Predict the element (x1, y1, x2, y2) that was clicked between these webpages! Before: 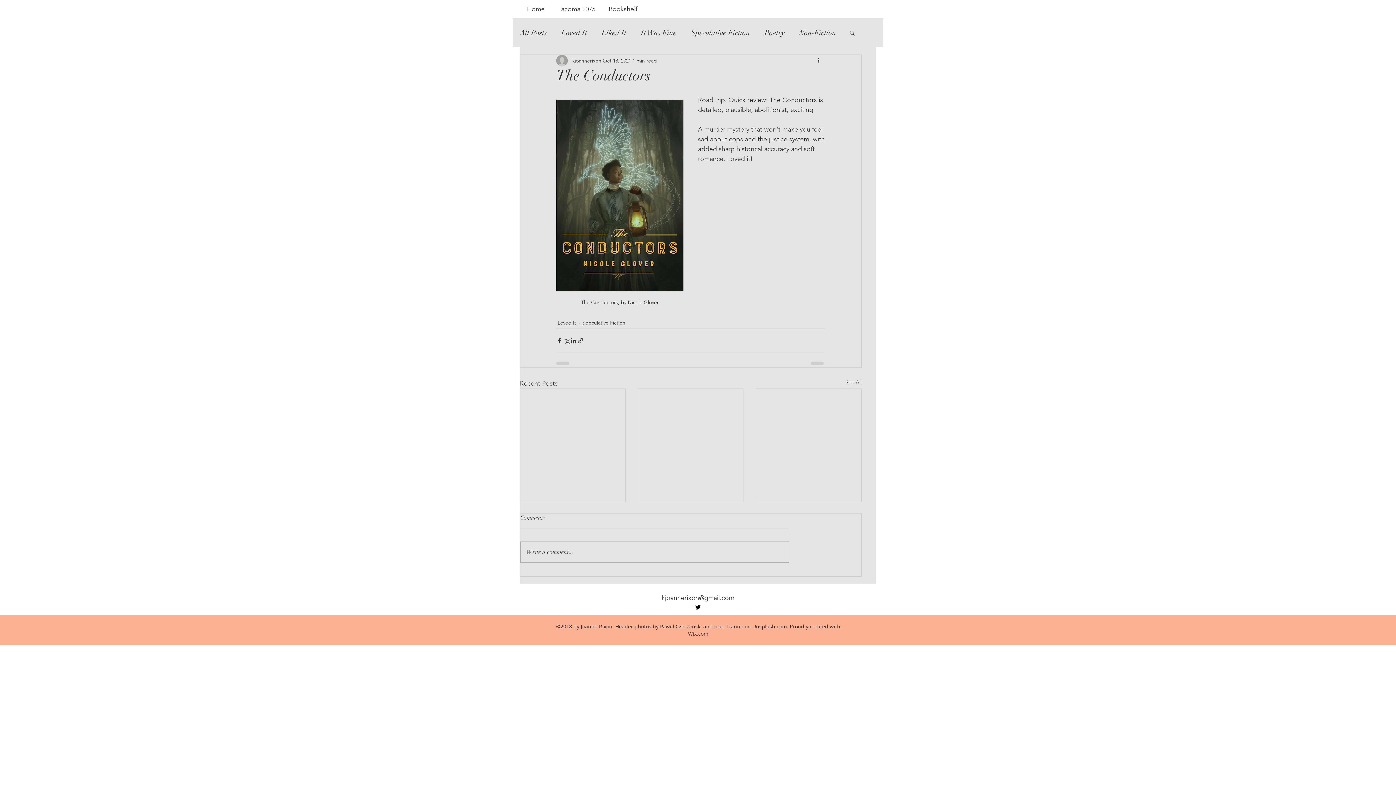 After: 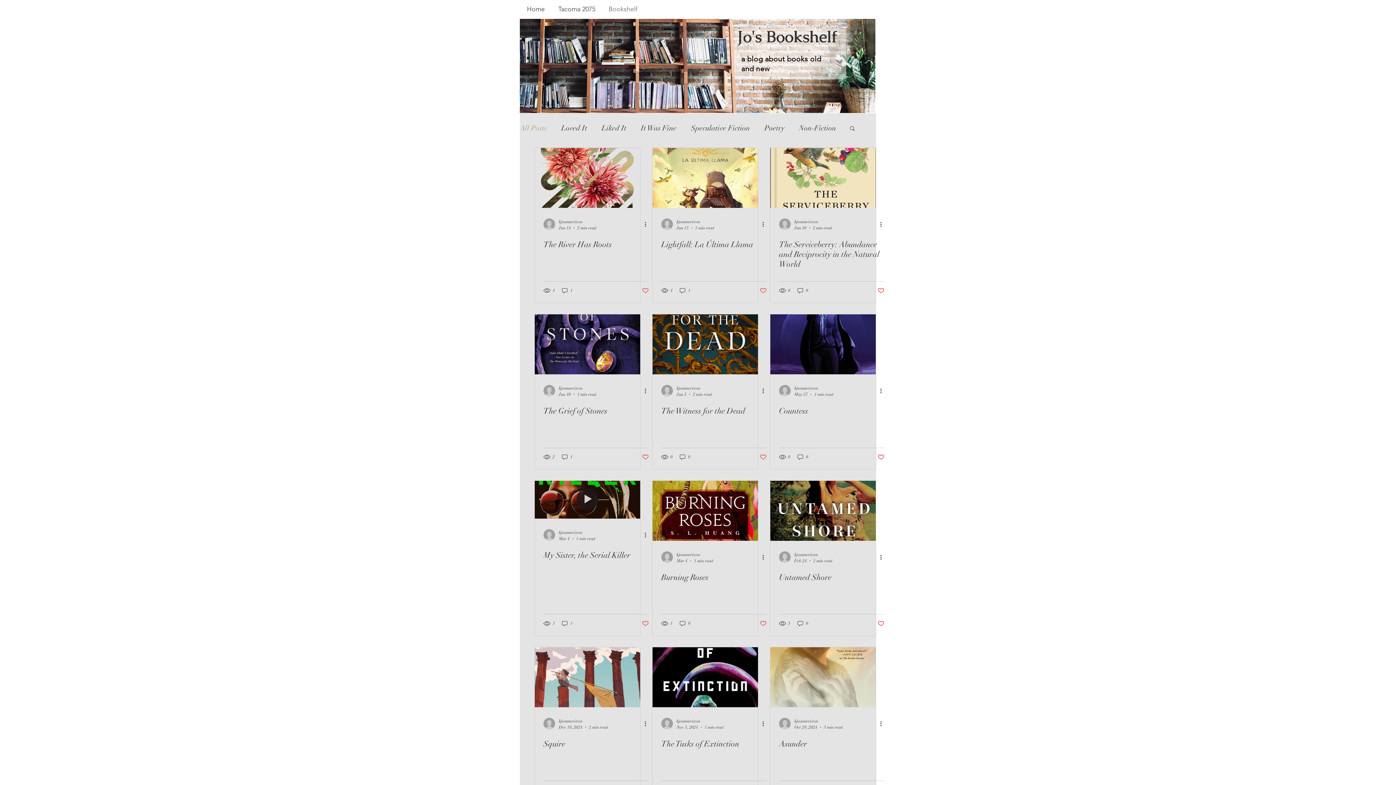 Action: bbox: (602, 0, 644, 18) label: Bookshelf